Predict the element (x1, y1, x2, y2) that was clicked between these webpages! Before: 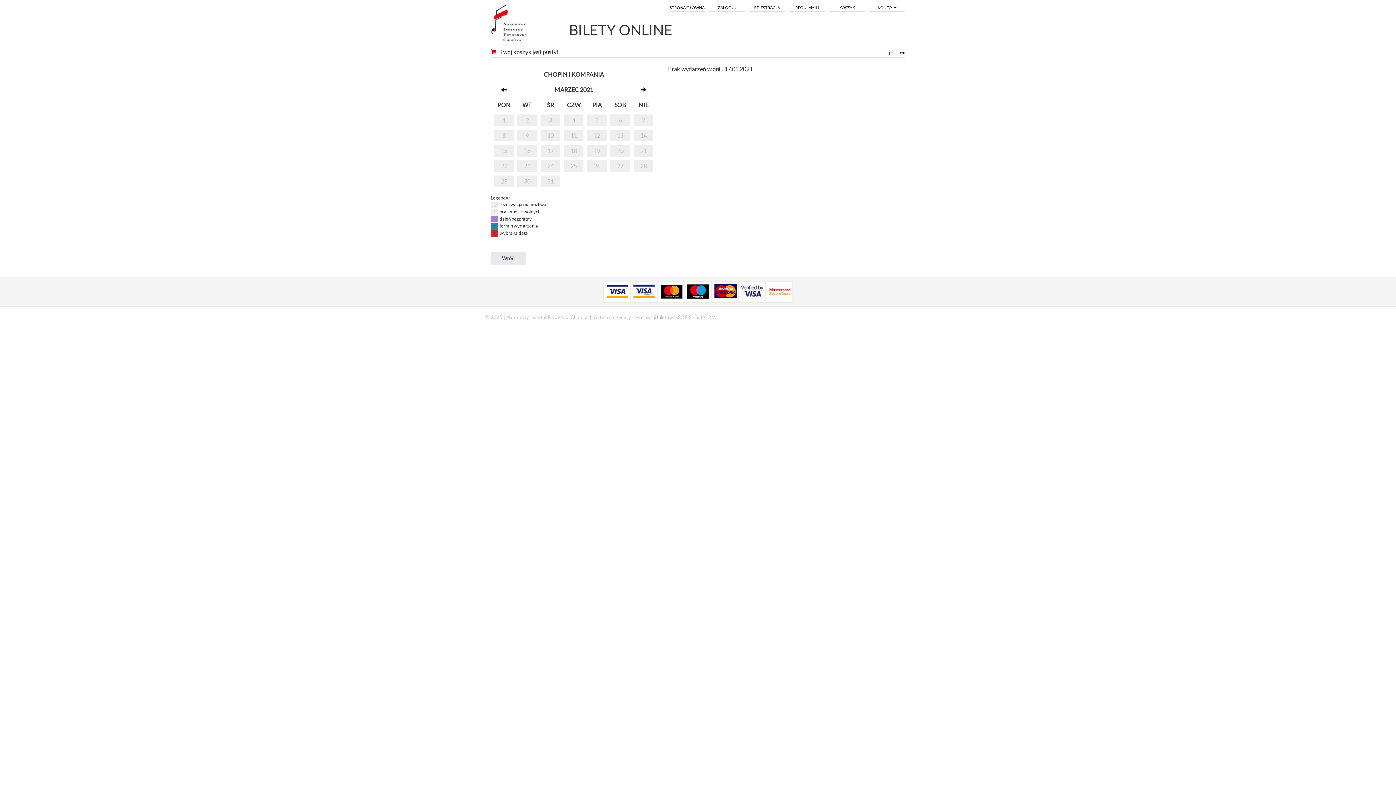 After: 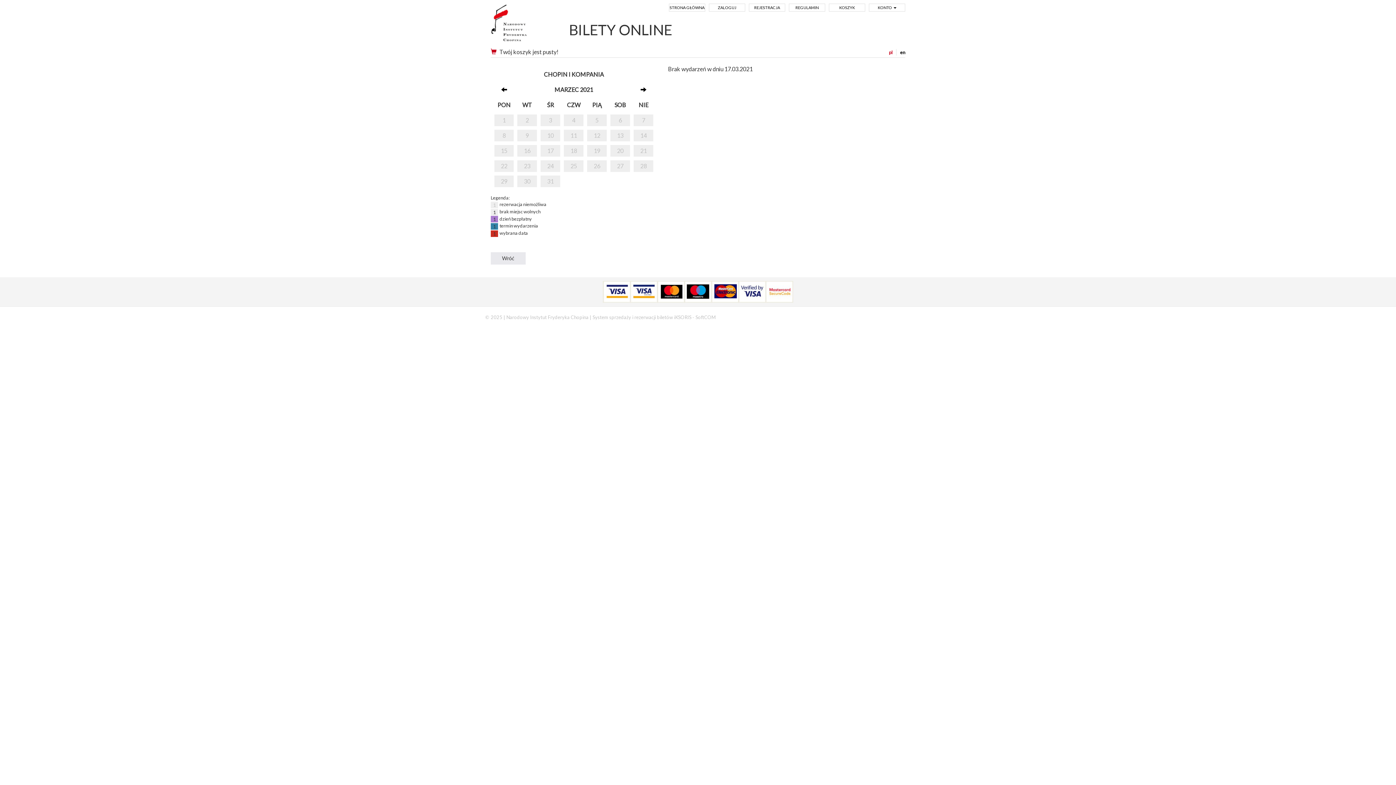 Action: label: SoftCOM bbox: (695, 314, 716, 320)